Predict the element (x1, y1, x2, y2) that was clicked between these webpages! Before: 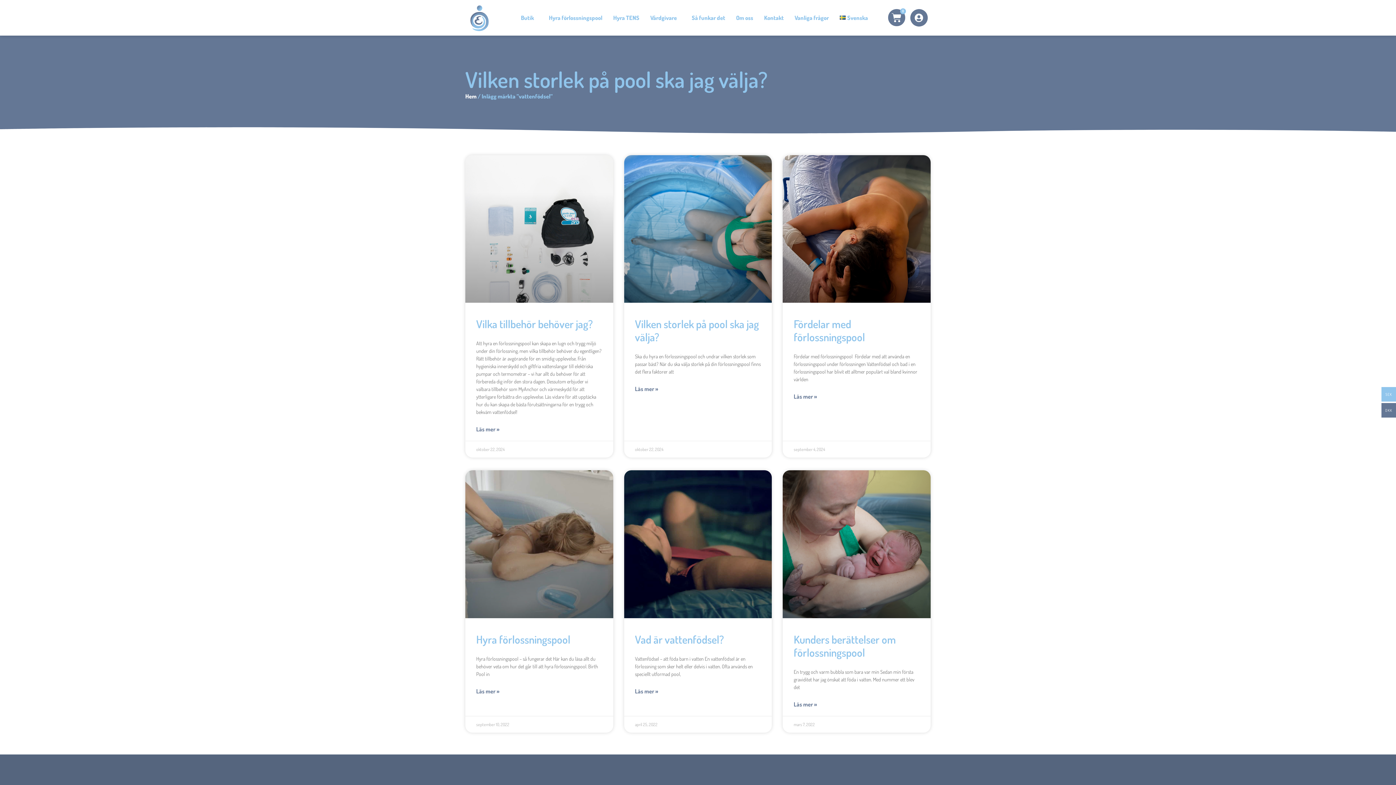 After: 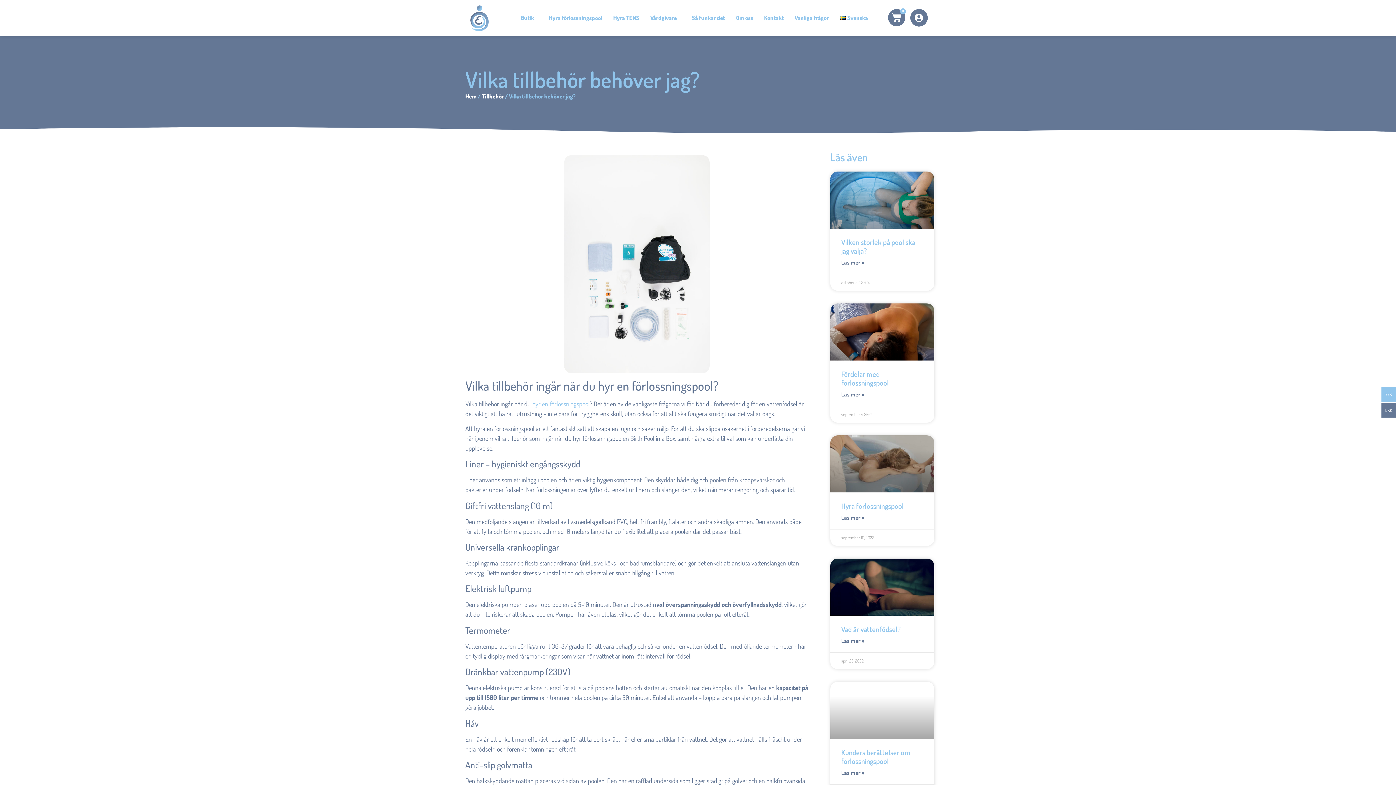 Action: label: Vilka tillbehör behöver jag? bbox: (476, 317, 593, 330)